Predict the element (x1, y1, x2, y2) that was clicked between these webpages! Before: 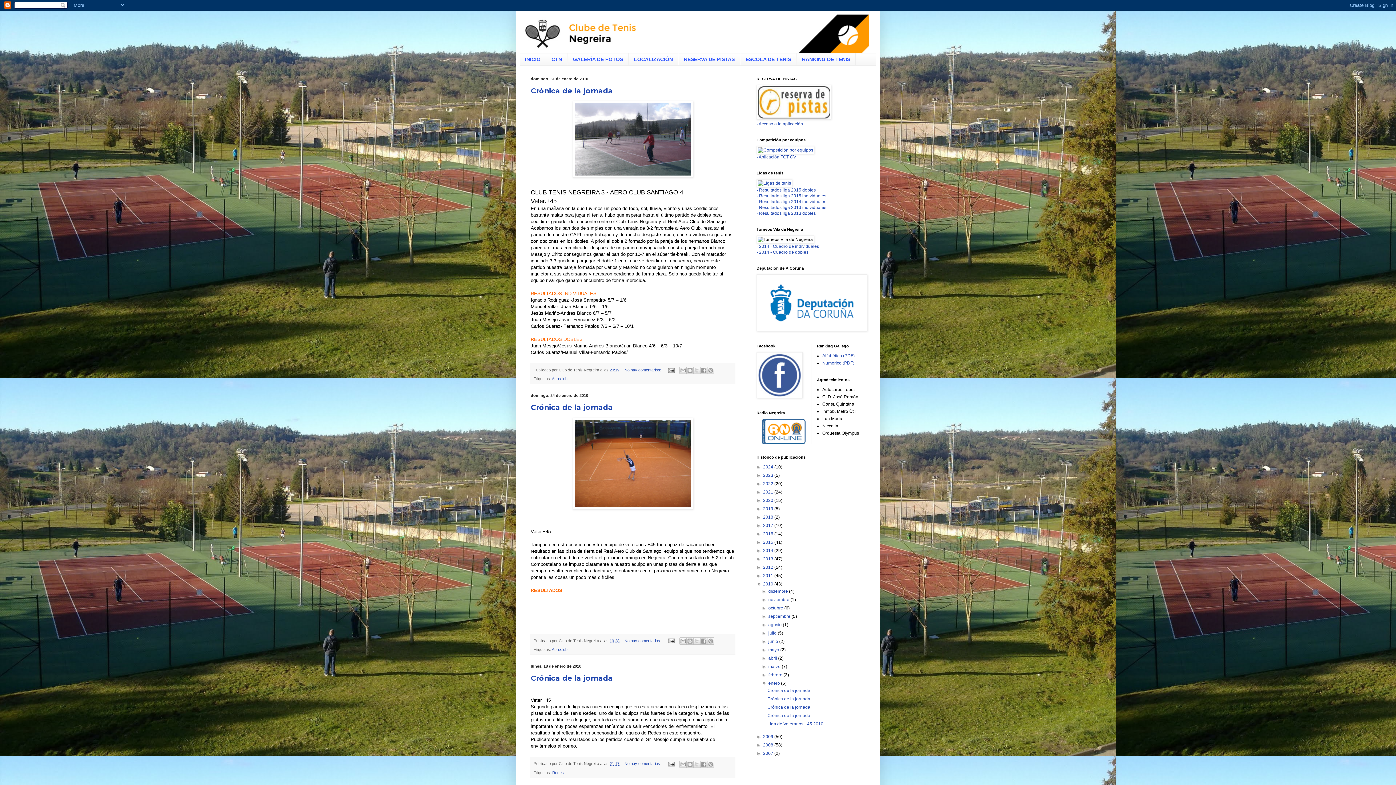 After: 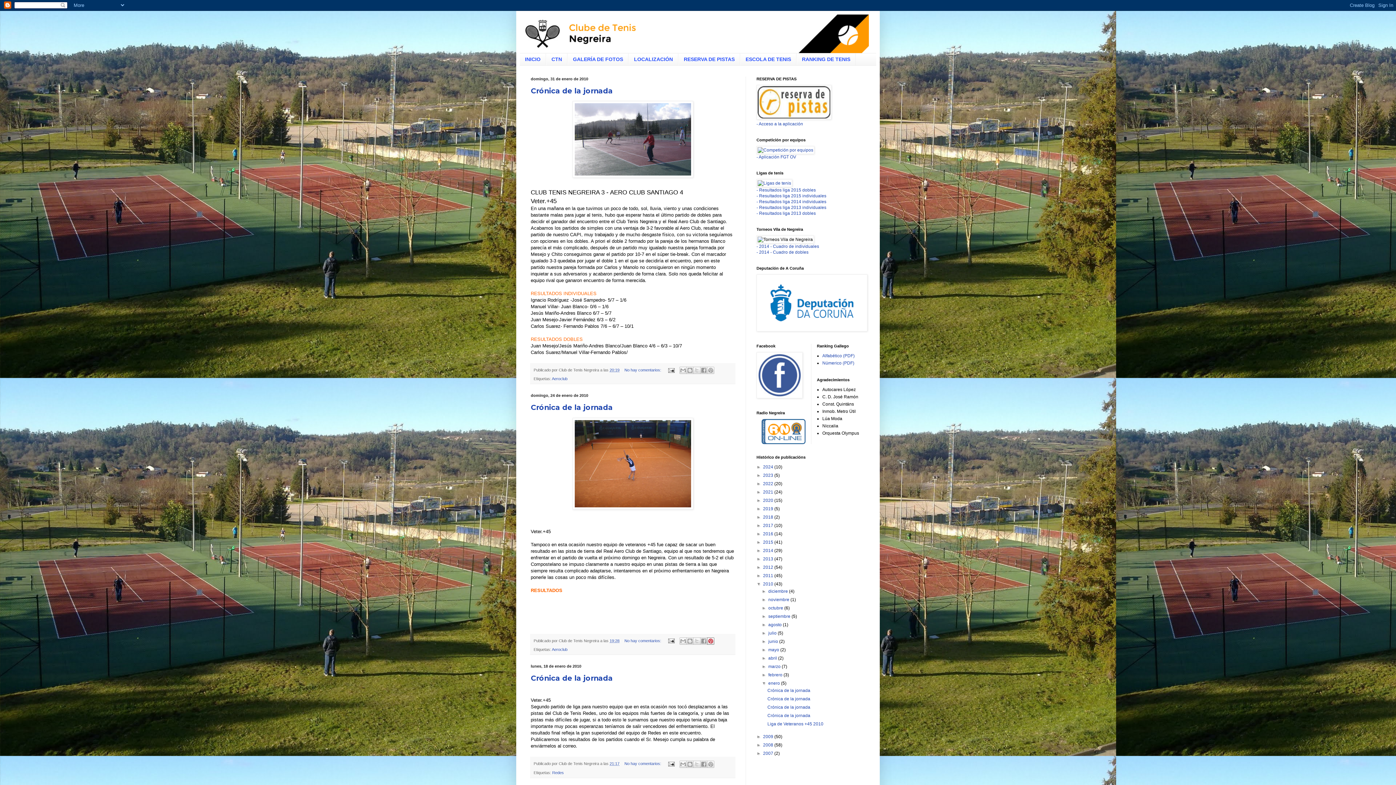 Action: bbox: (707, 637, 714, 645) label: Compartir en Pinterest